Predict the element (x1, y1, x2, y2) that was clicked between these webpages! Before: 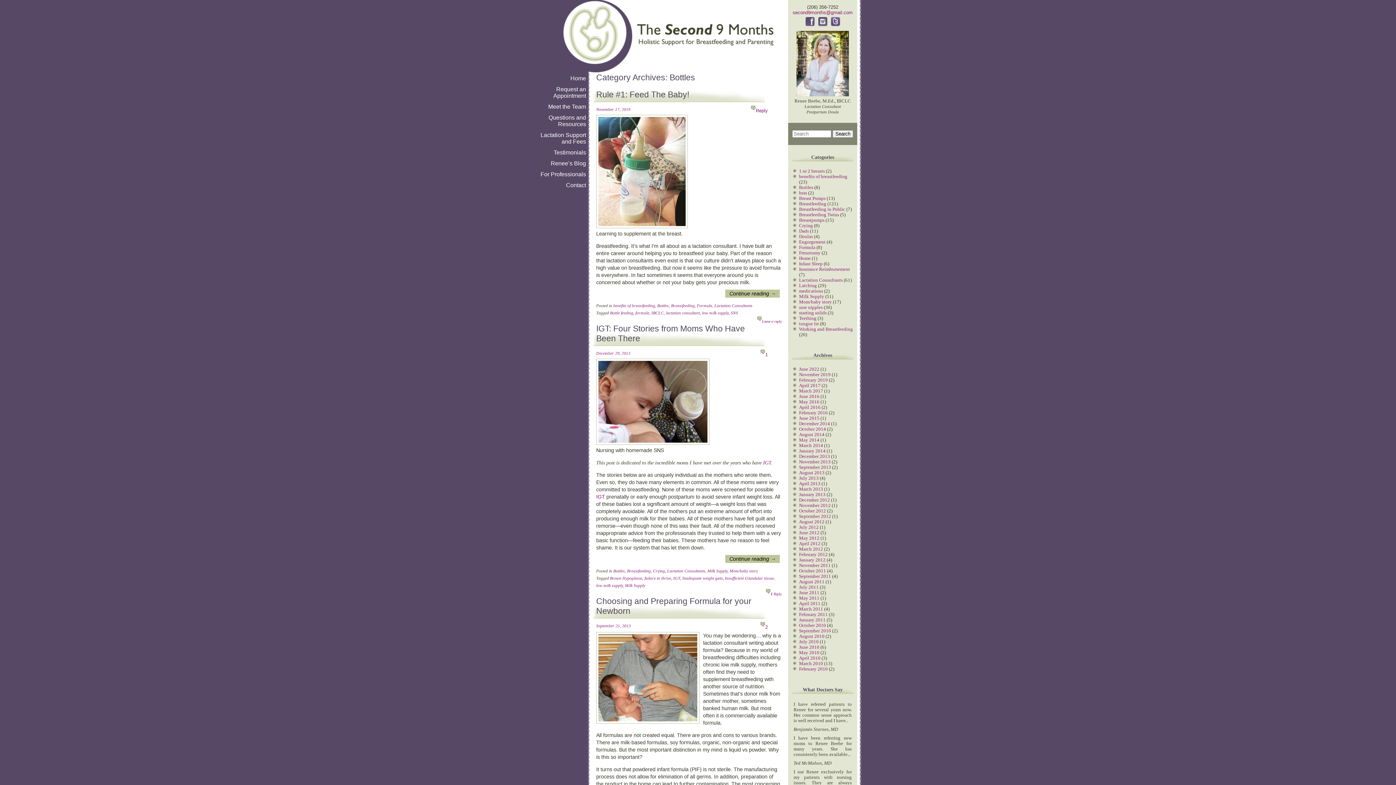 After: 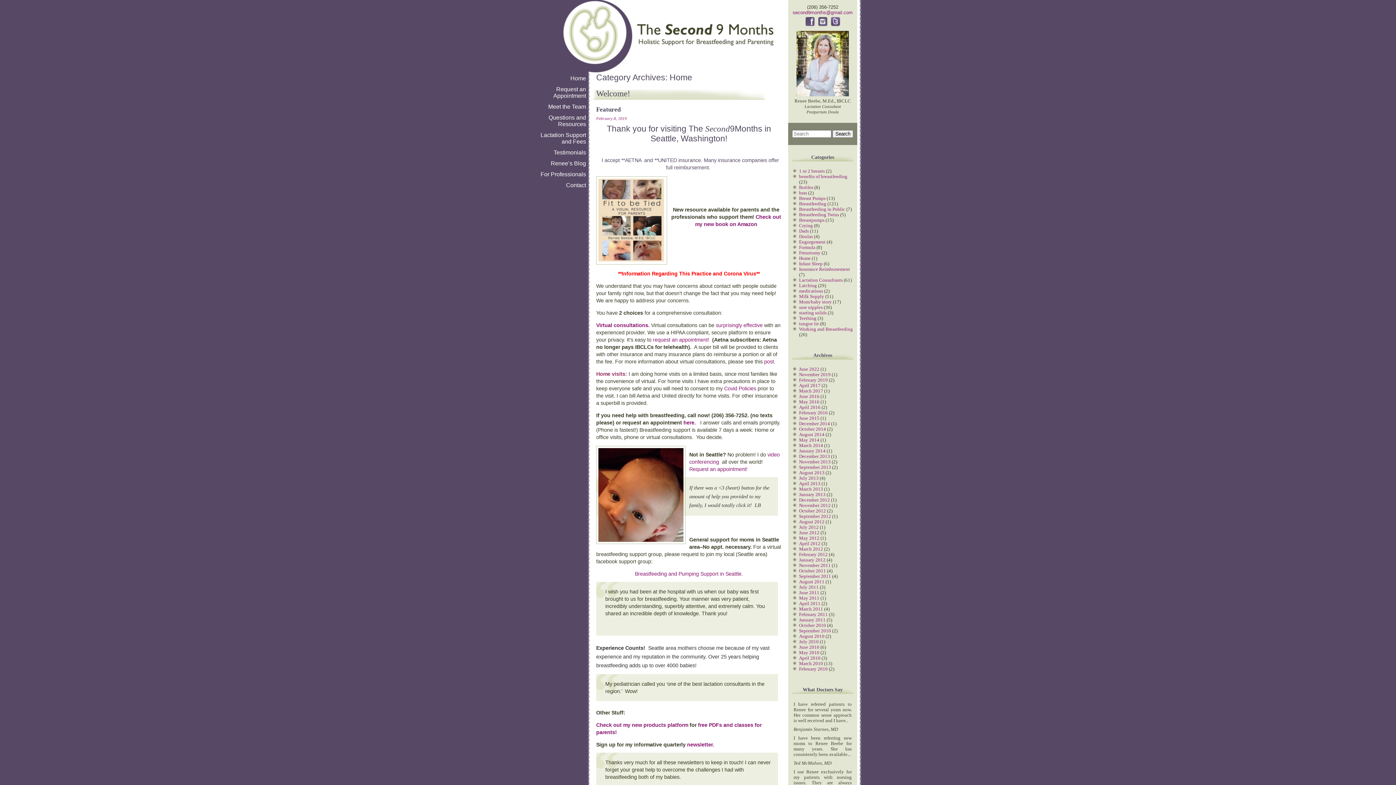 Action: bbox: (799, 256, 810, 261) label: Home